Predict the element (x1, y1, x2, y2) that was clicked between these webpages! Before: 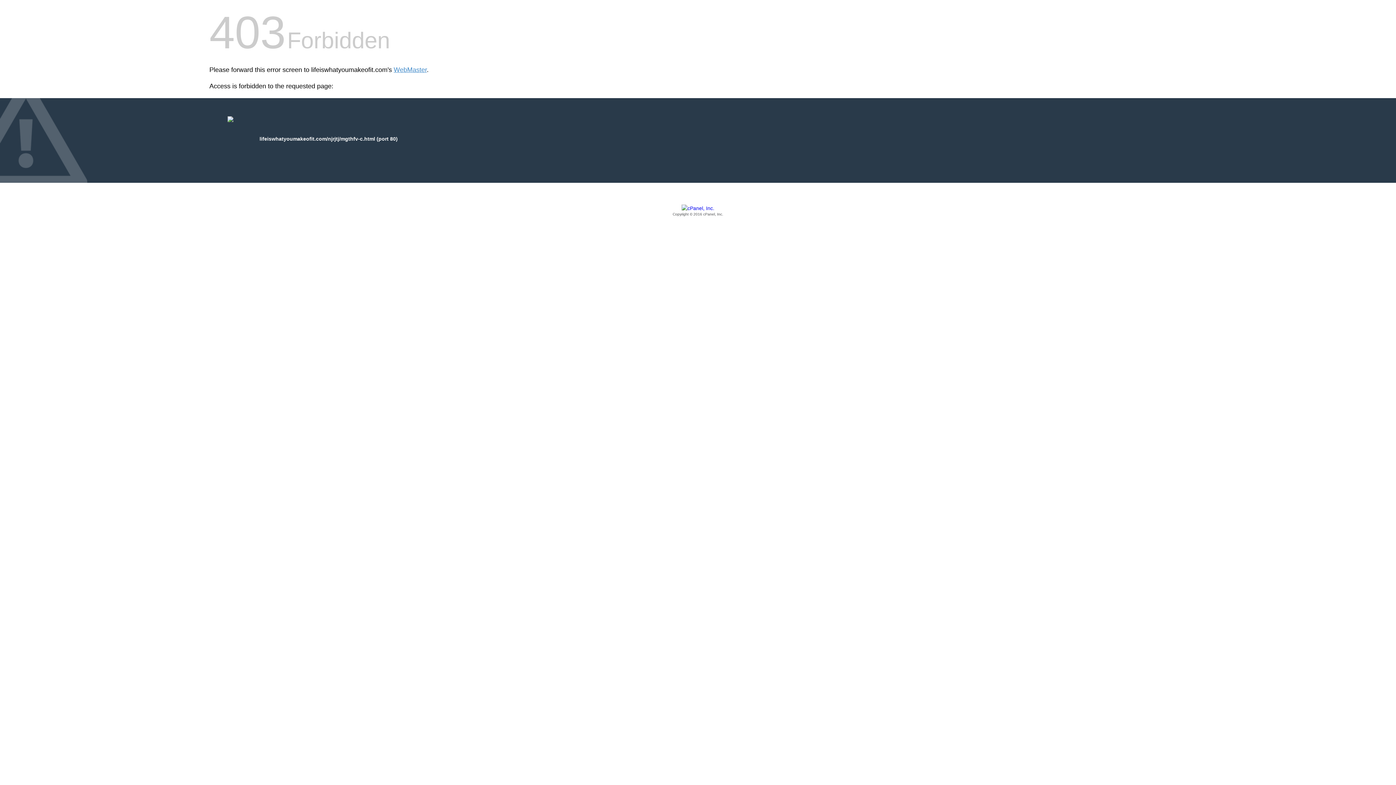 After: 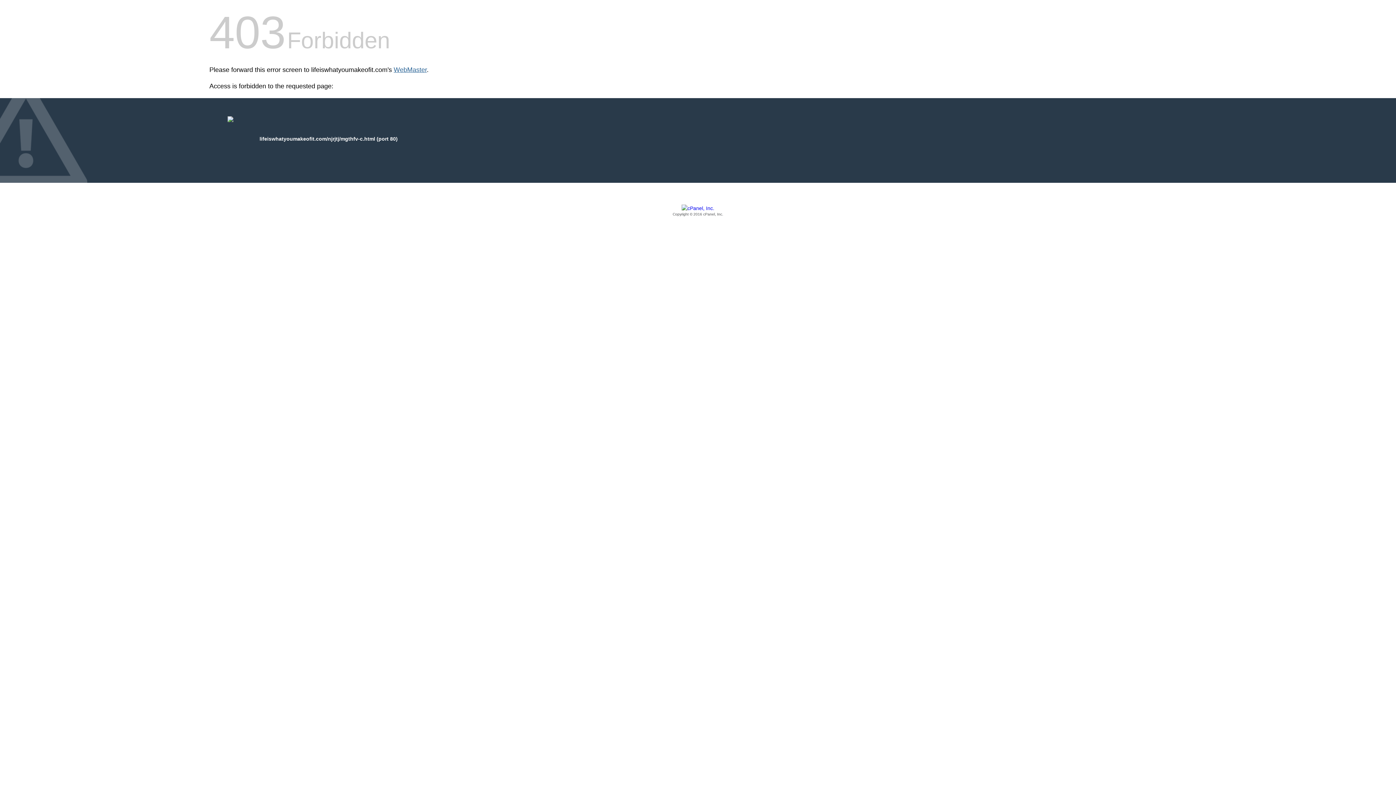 Action: label: WebMaster bbox: (393, 66, 426, 73)